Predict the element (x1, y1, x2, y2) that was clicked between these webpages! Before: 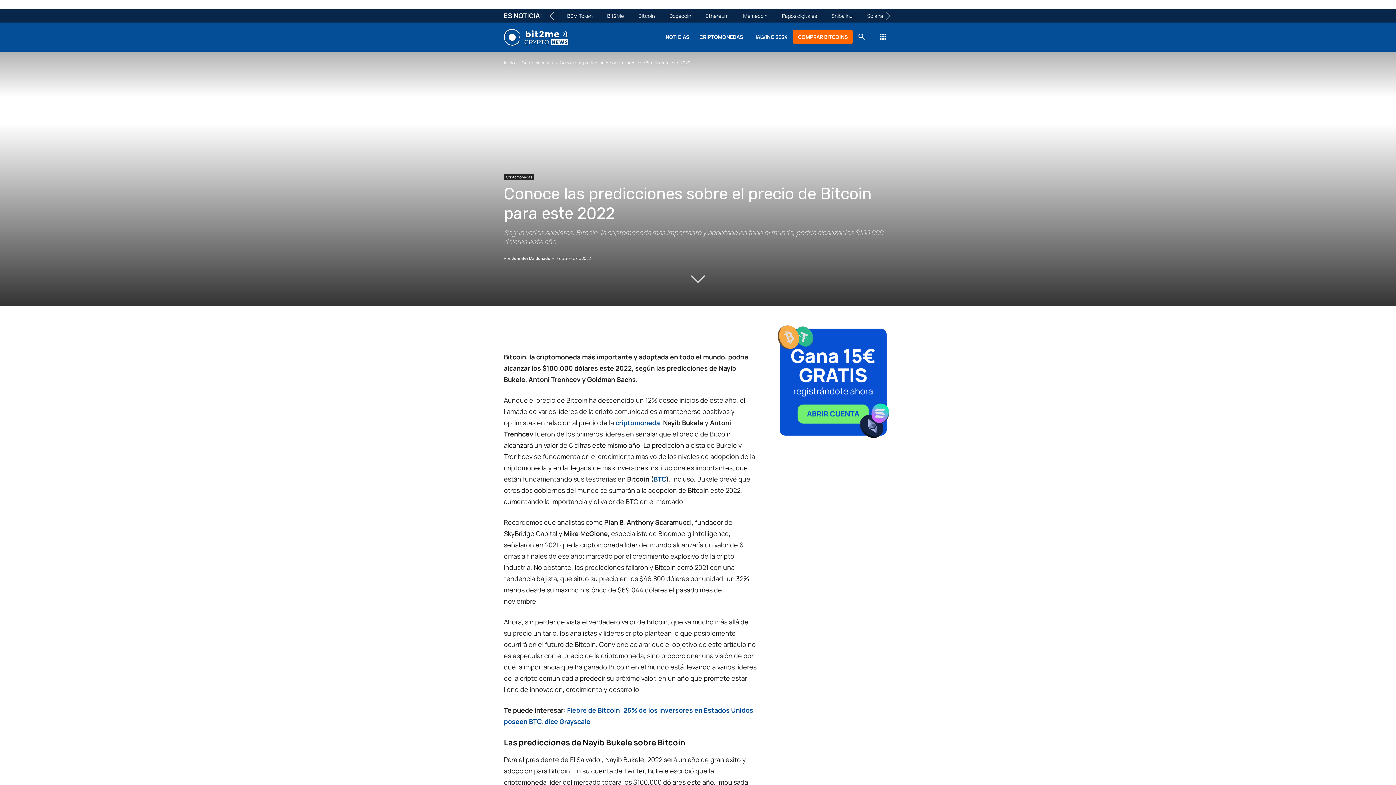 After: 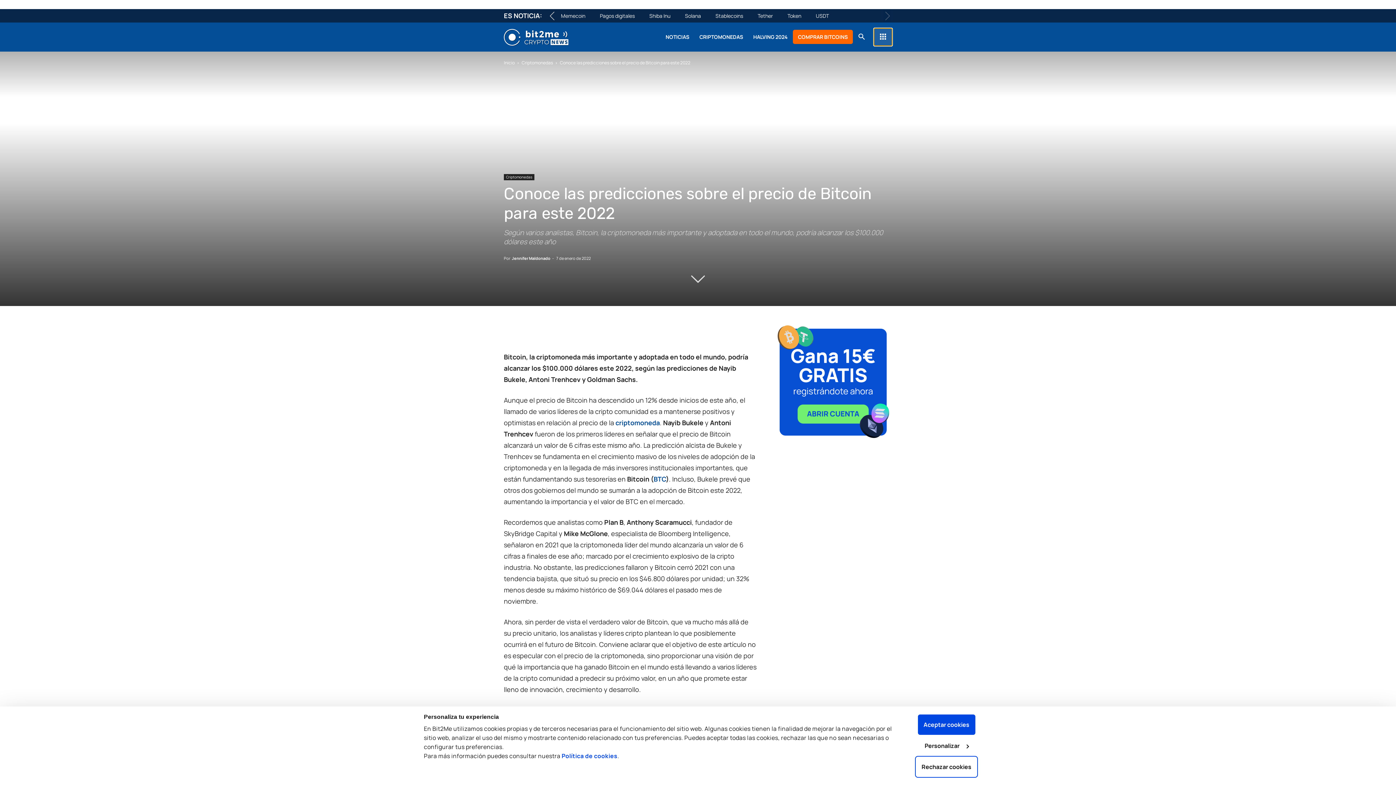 Action: bbox: (874, 28, 892, 45)